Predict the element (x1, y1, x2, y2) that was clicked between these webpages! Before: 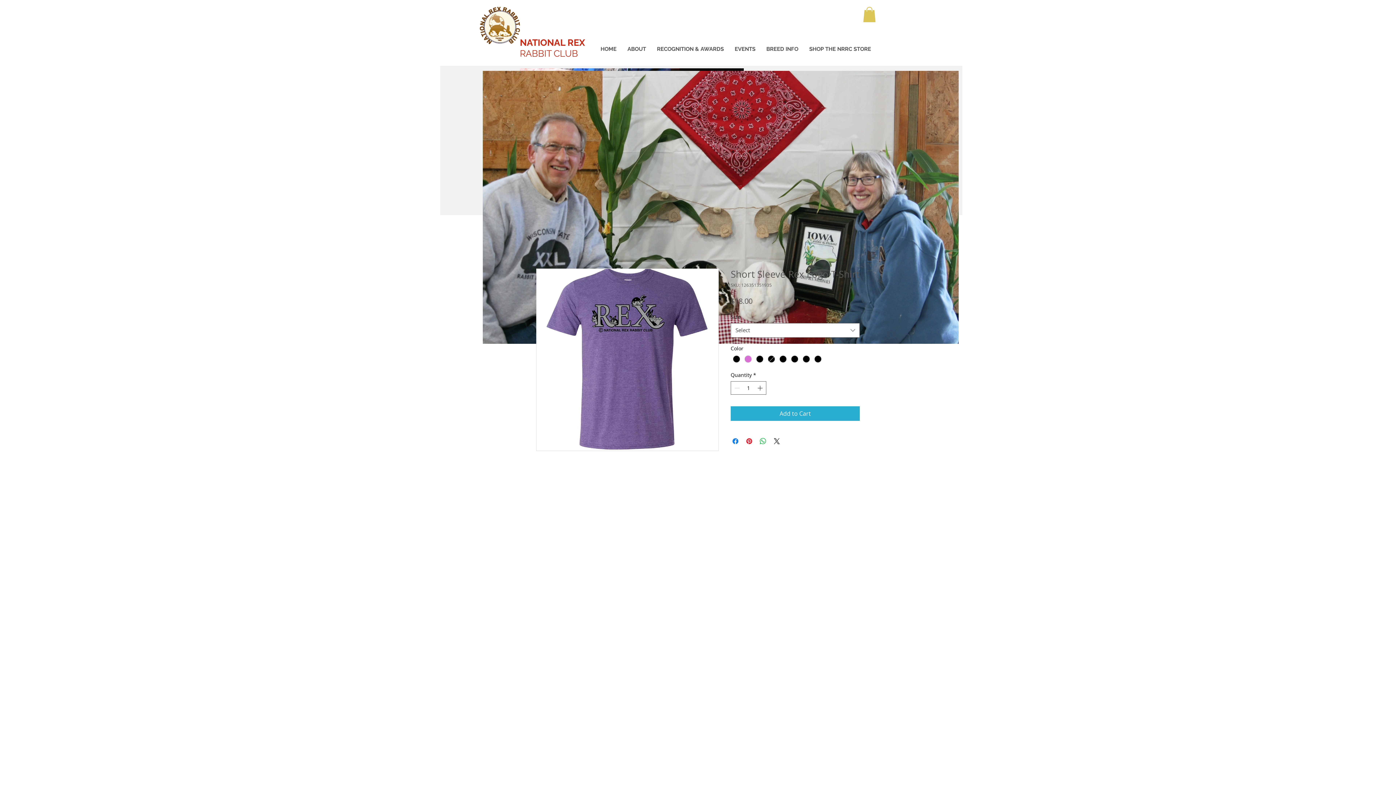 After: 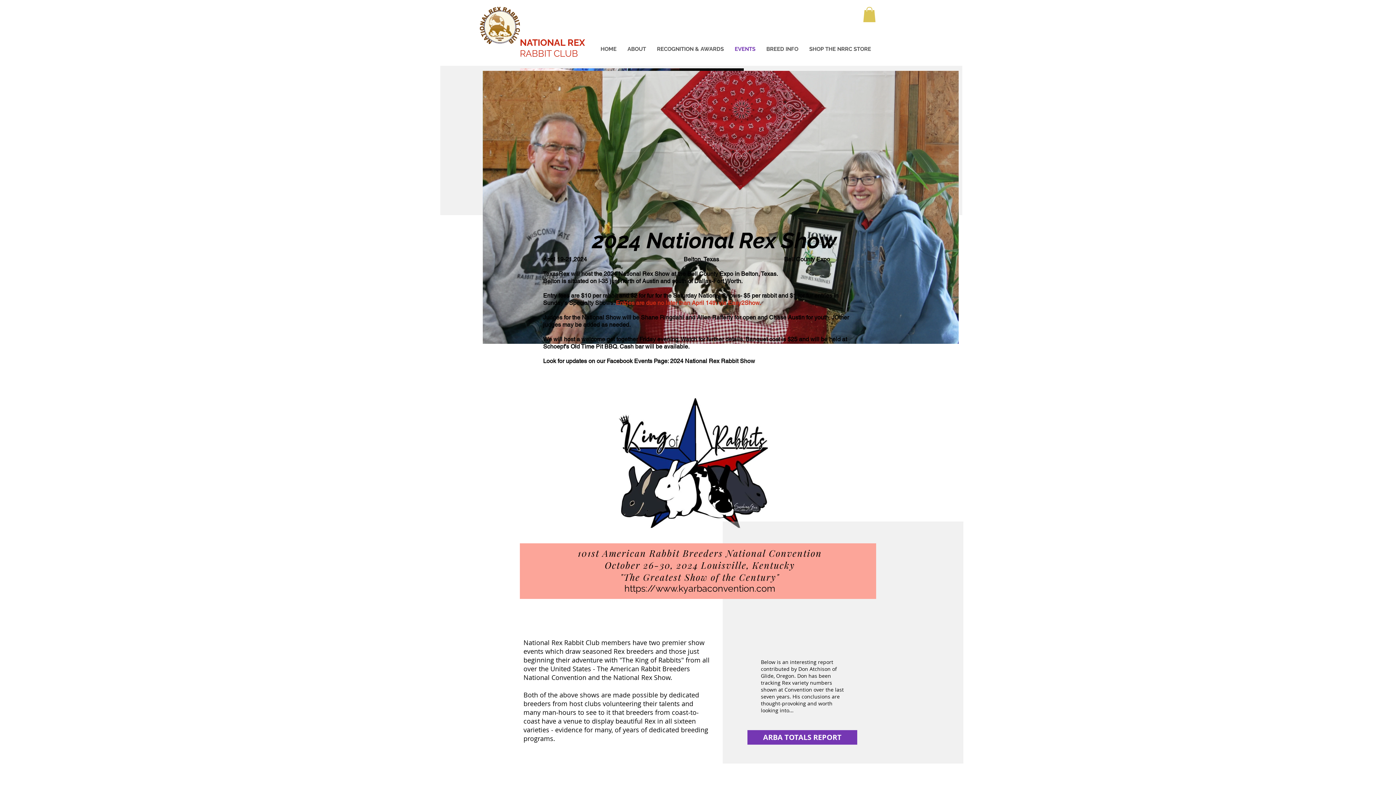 Action: bbox: (729, 42, 761, 55) label: EVENTS